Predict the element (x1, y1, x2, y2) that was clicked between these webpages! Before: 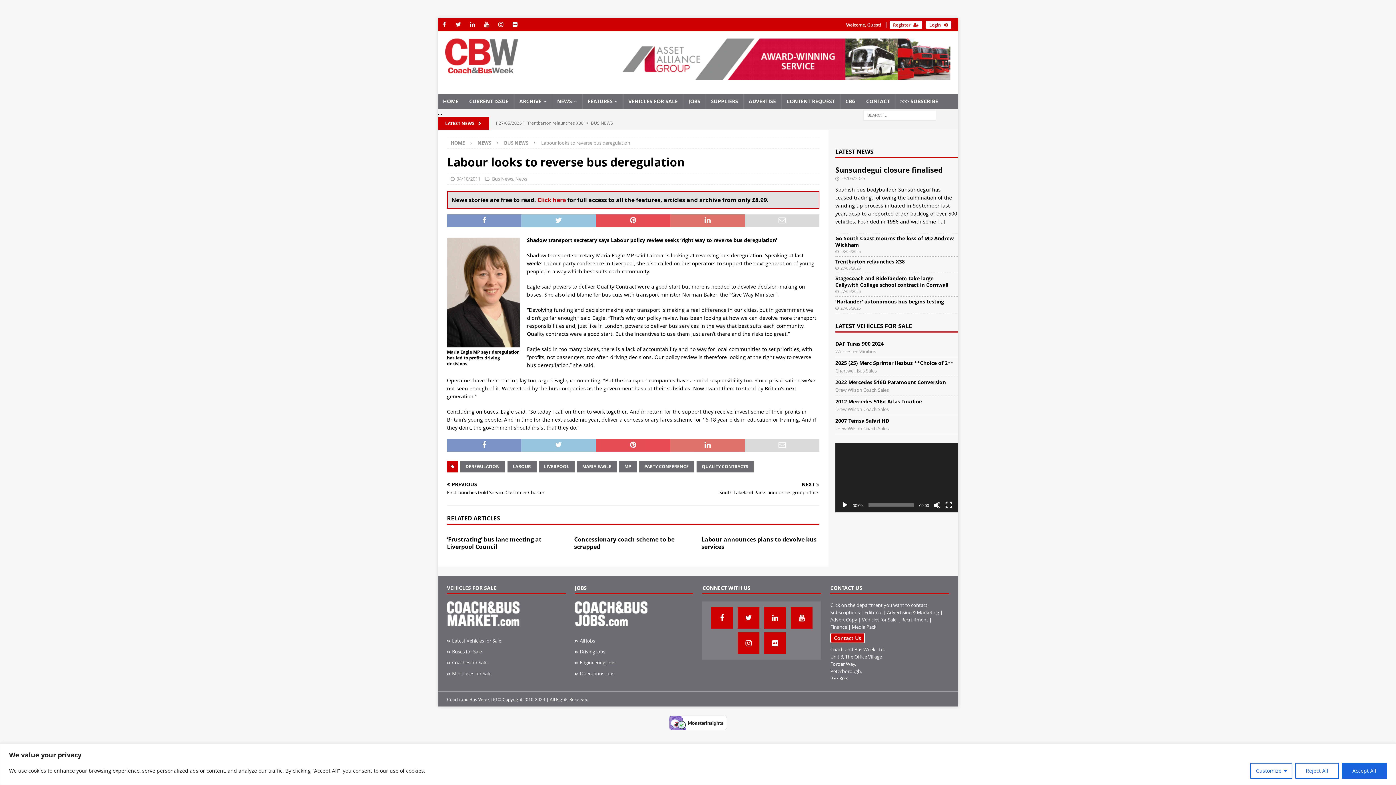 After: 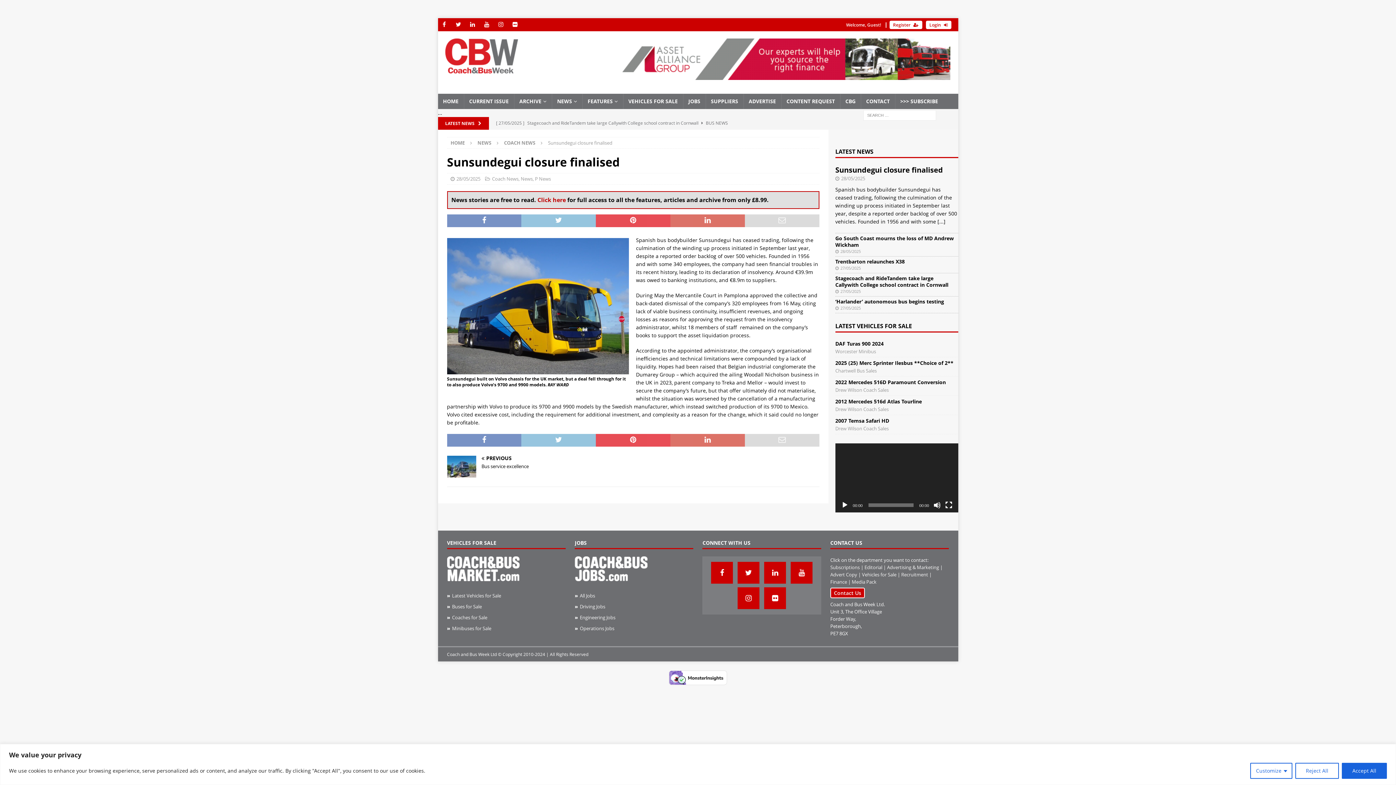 Action: bbox: (937, 218, 945, 225) label: [...]